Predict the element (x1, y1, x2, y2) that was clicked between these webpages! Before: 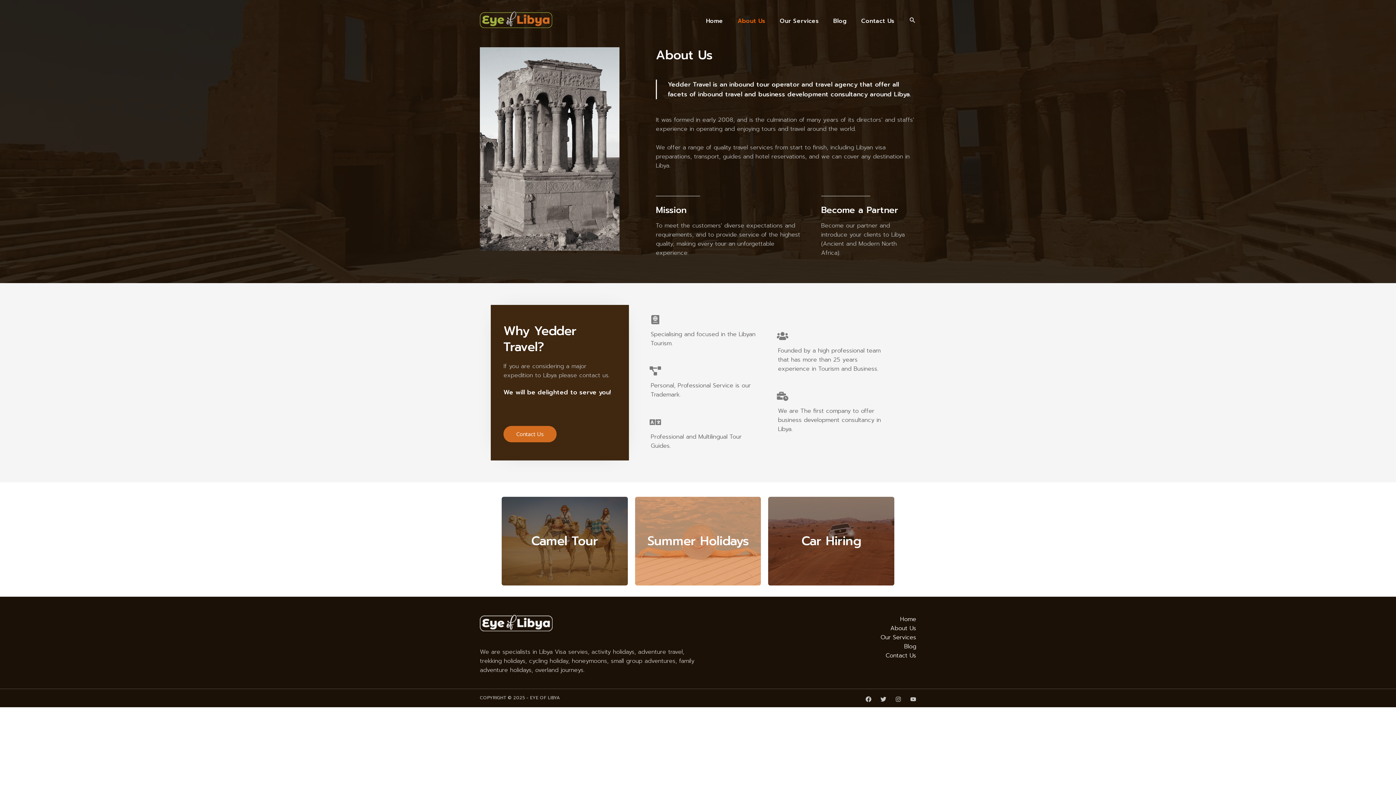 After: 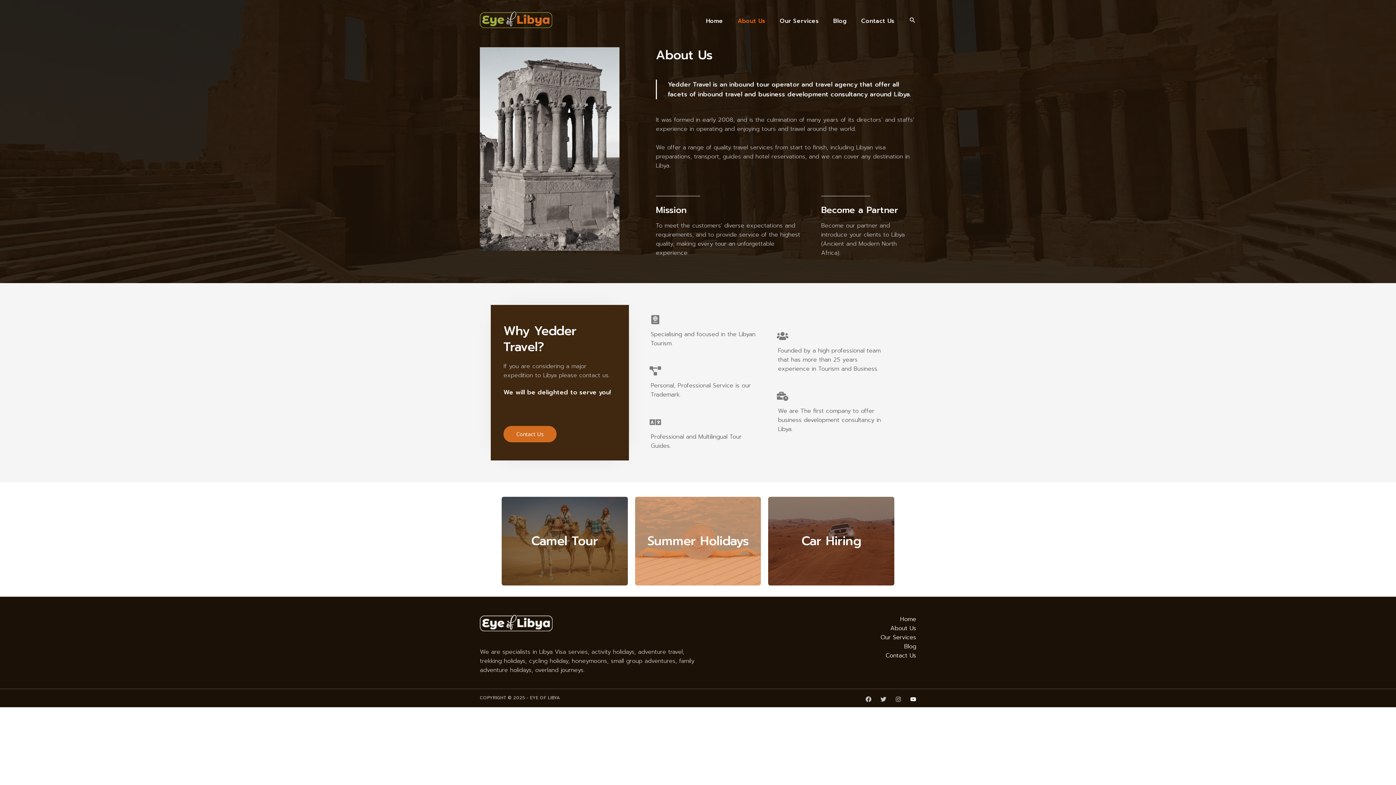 Action: label: YouTube bbox: (910, 696, 916, 702)